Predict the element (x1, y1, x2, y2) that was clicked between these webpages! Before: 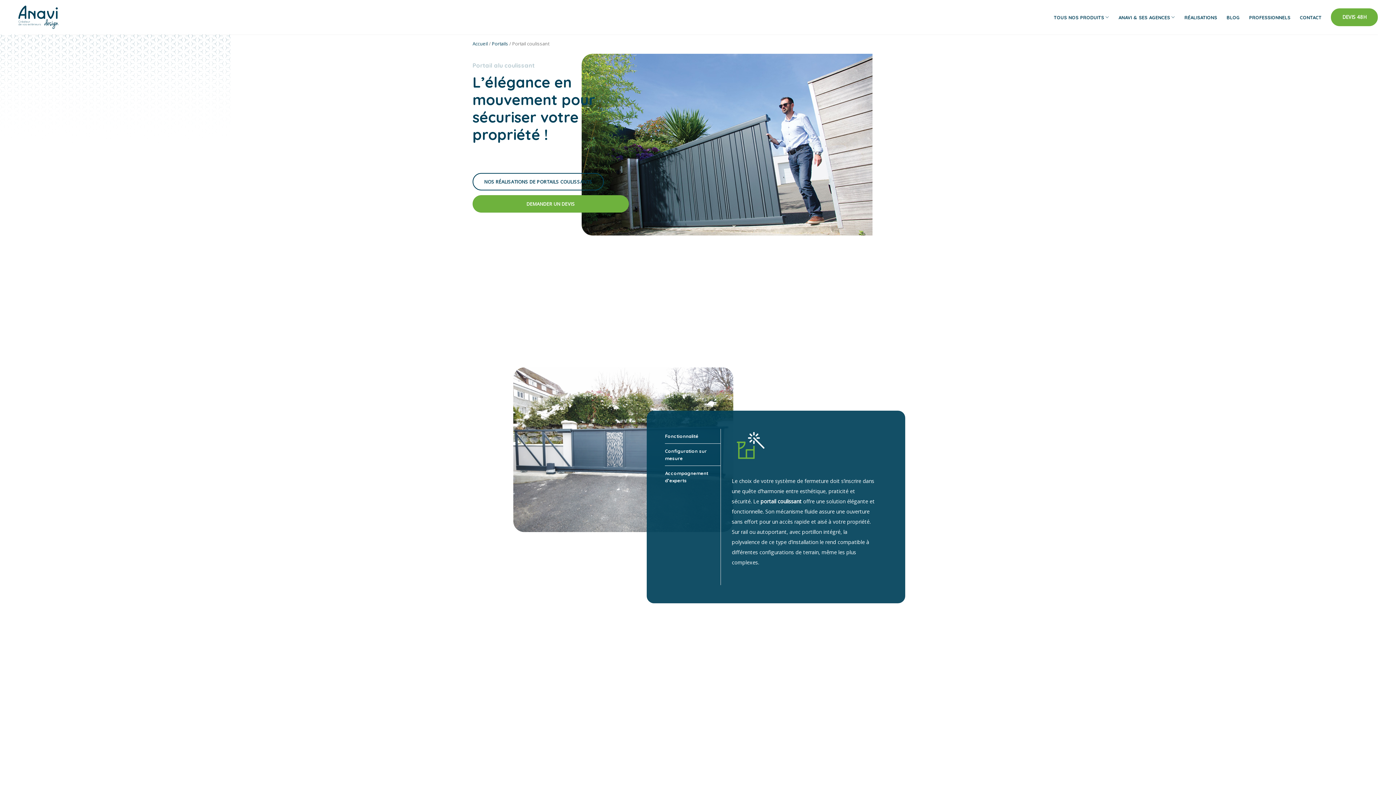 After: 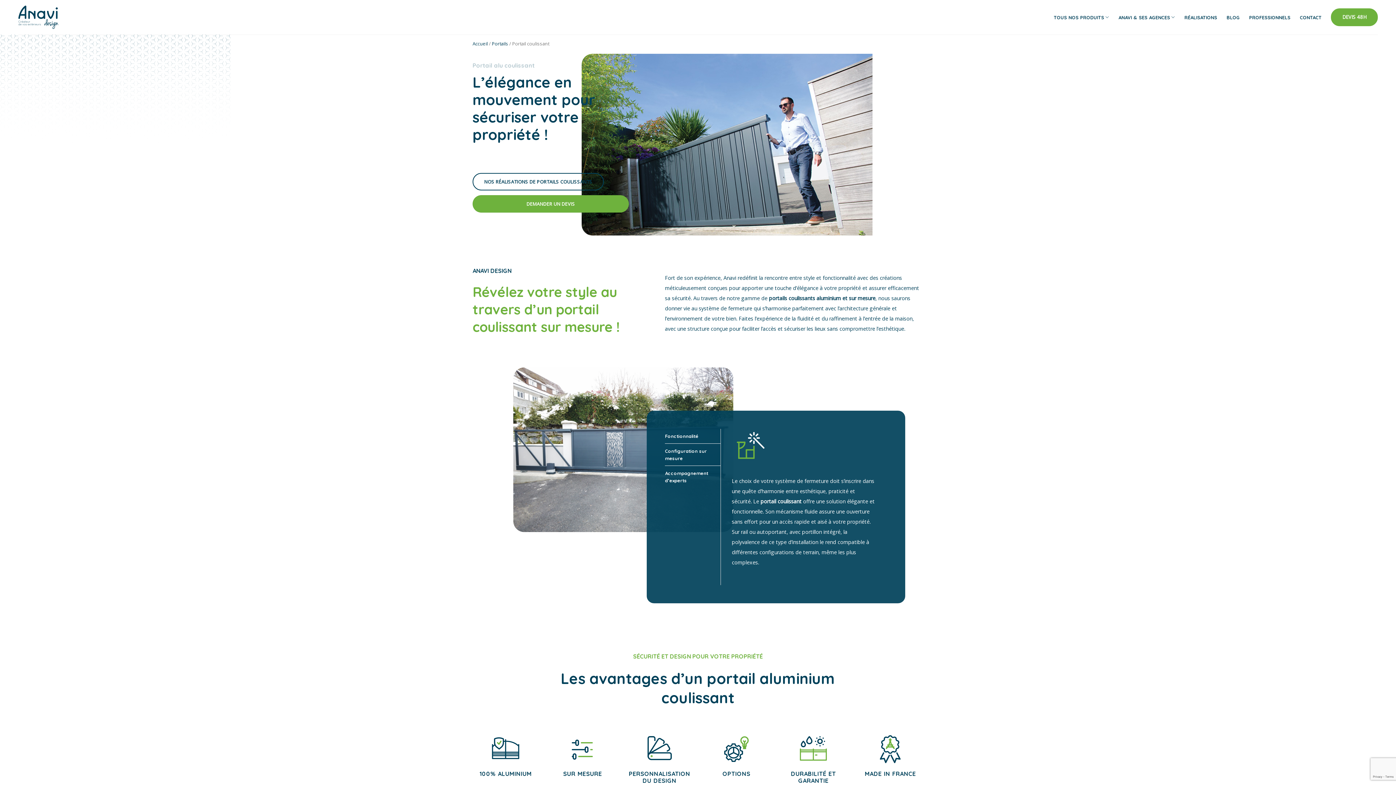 Action: bbox: (665, 429, 720, 443) label: Fonctionnalité